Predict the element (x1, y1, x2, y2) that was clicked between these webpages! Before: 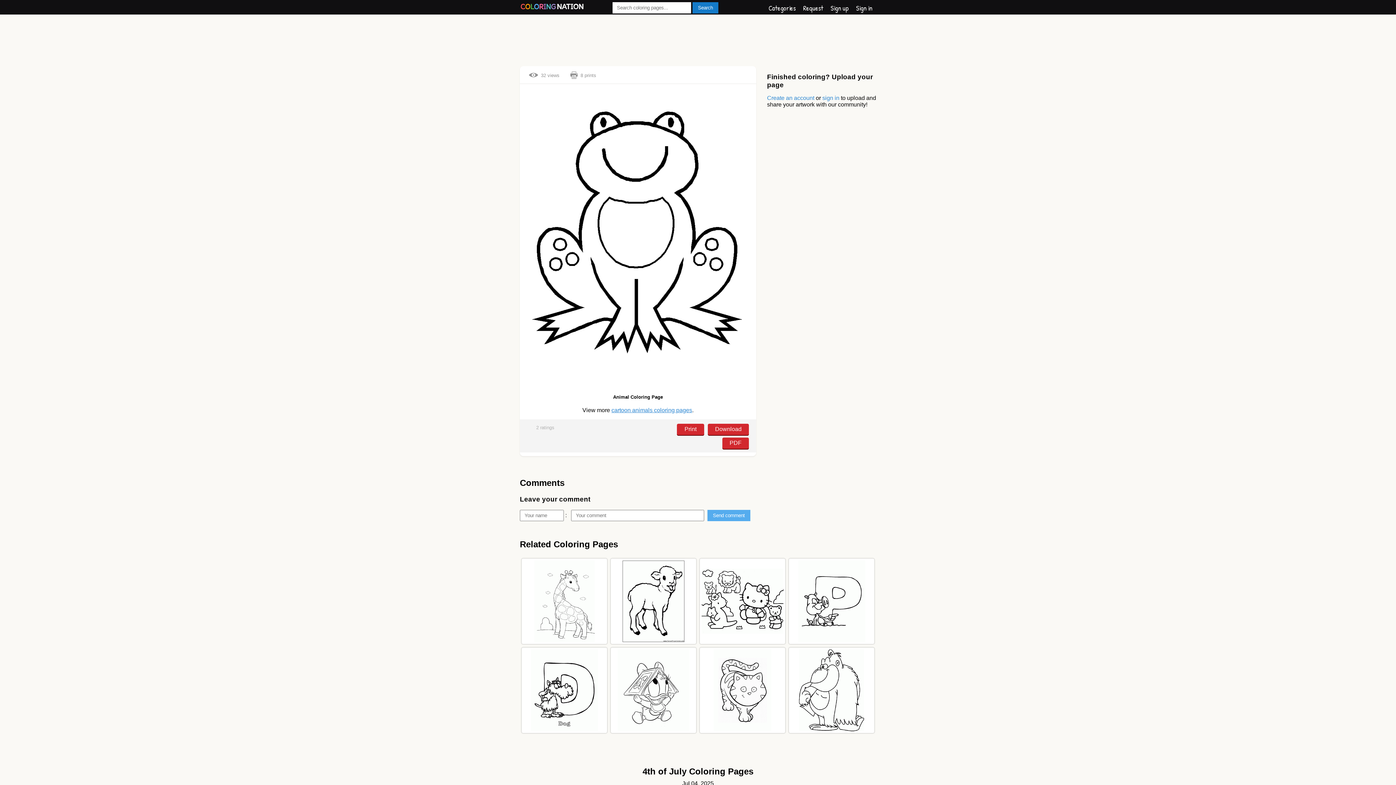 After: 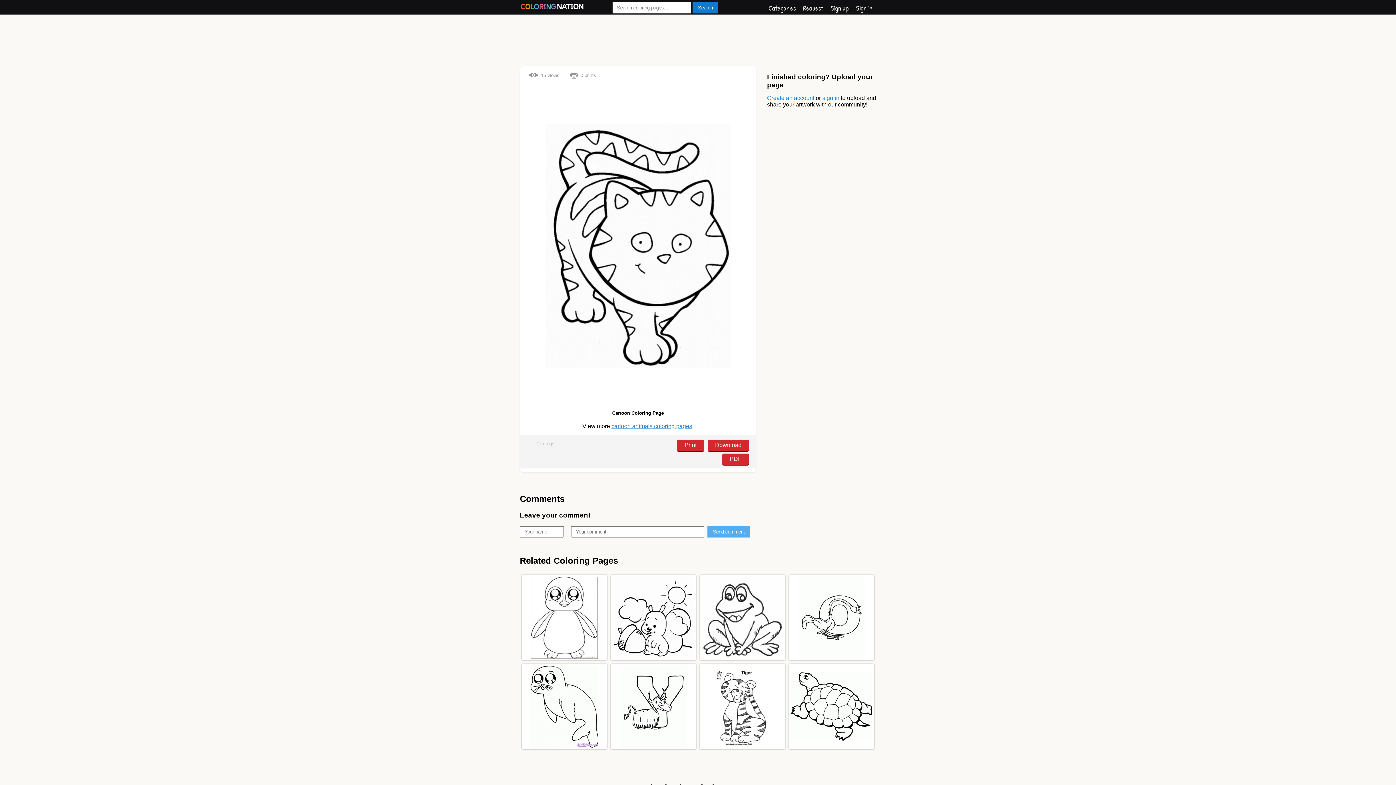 Action: bbox: (713, 649, 771, 731)